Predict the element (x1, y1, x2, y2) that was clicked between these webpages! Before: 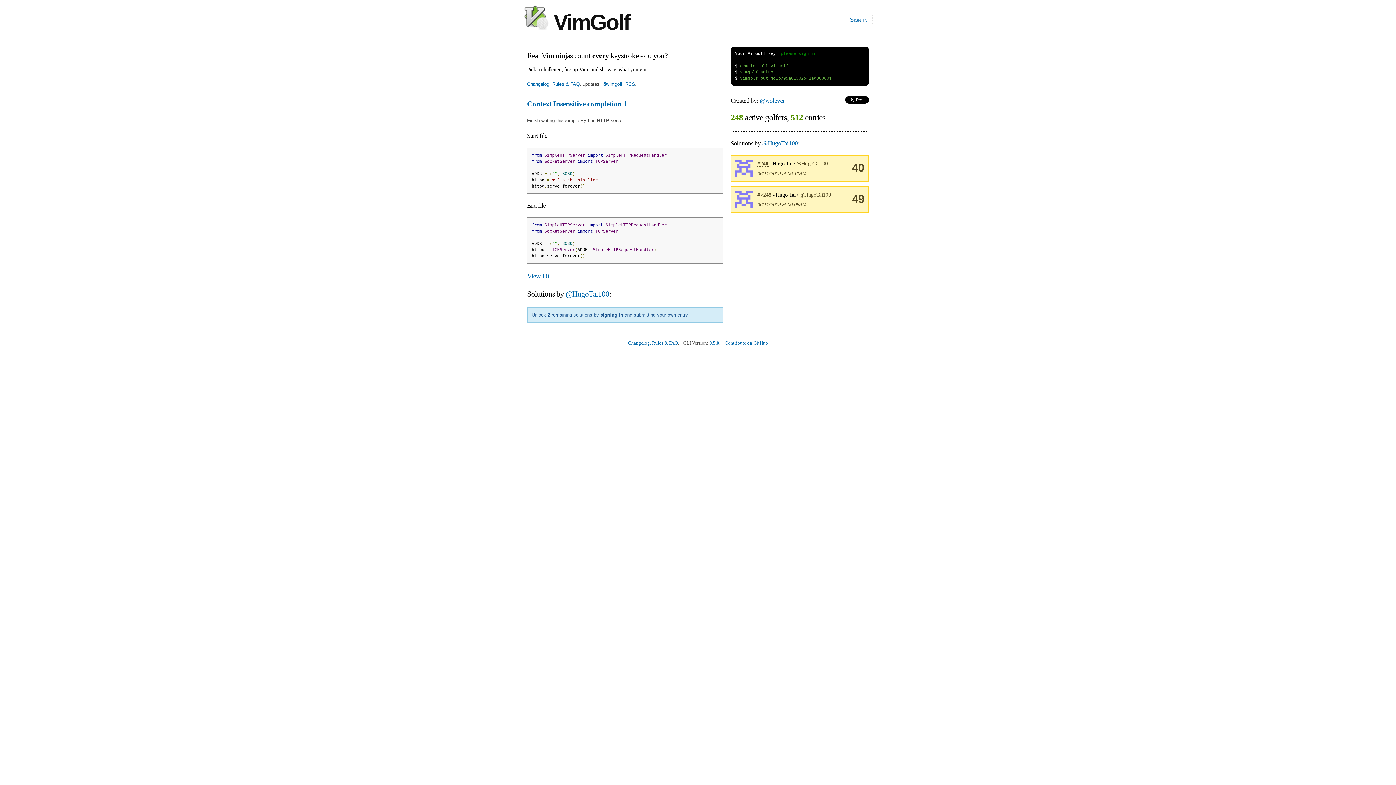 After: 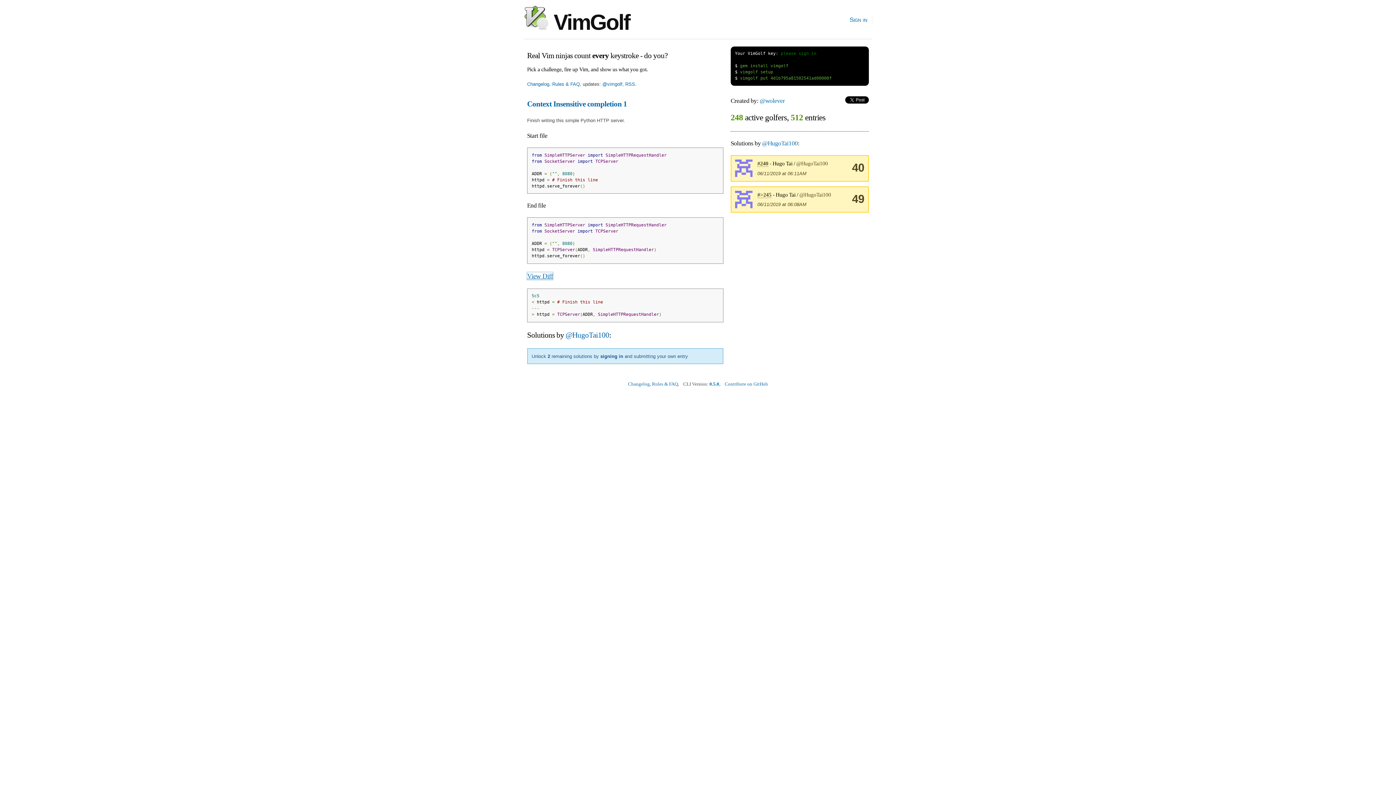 Action: label: View Diff bbox: (527, 272, 553, 279)